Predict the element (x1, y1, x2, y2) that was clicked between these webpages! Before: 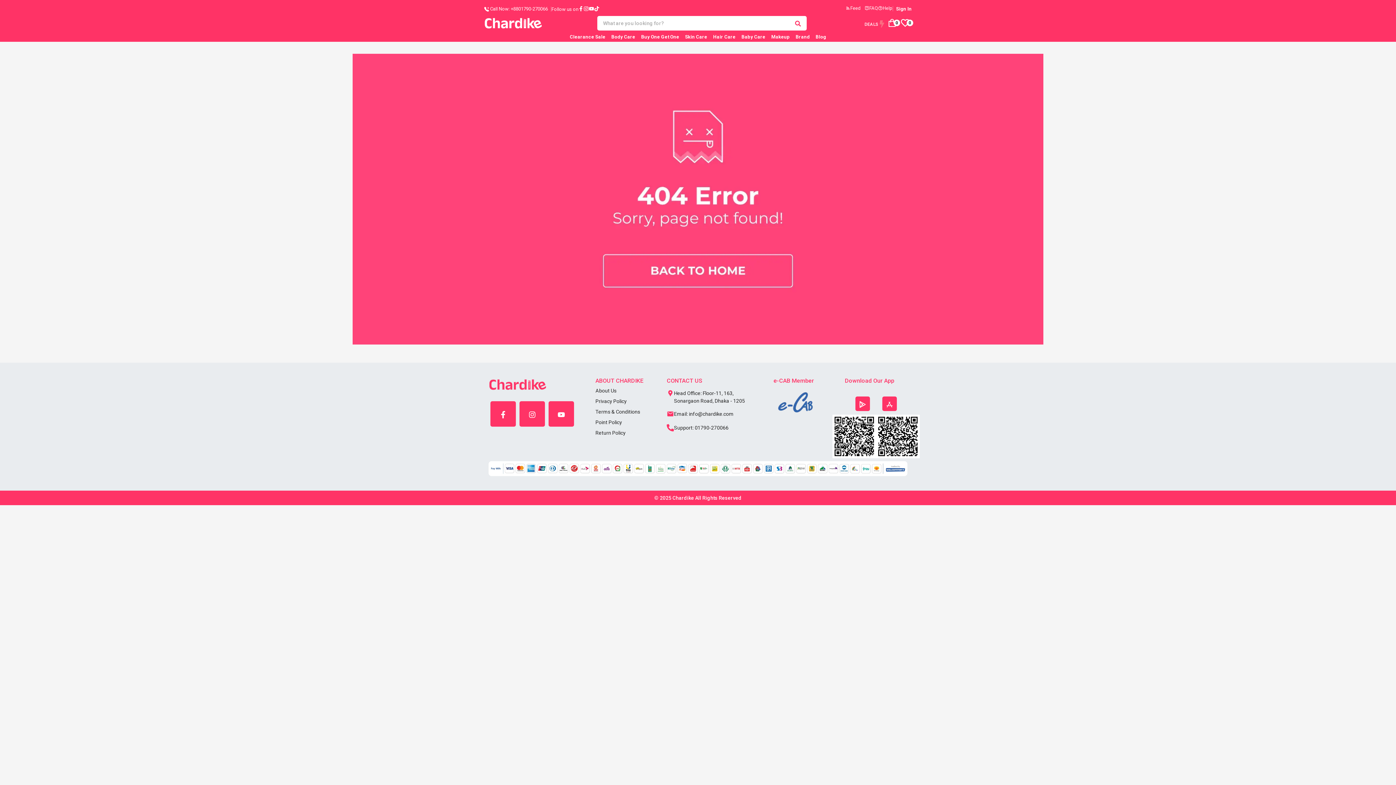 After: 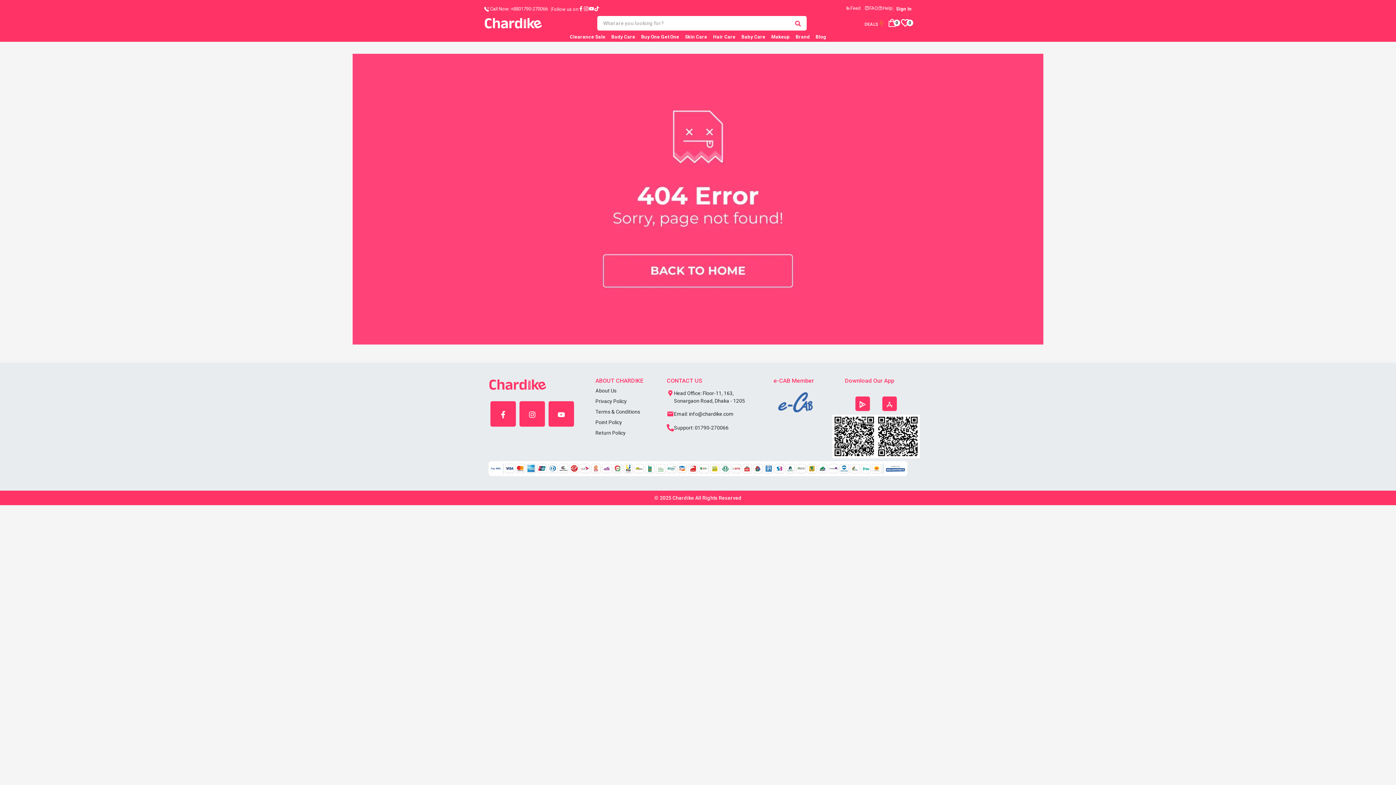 Action: label: Email: info@chardike.com bbox: (666, 408, 759, 418)